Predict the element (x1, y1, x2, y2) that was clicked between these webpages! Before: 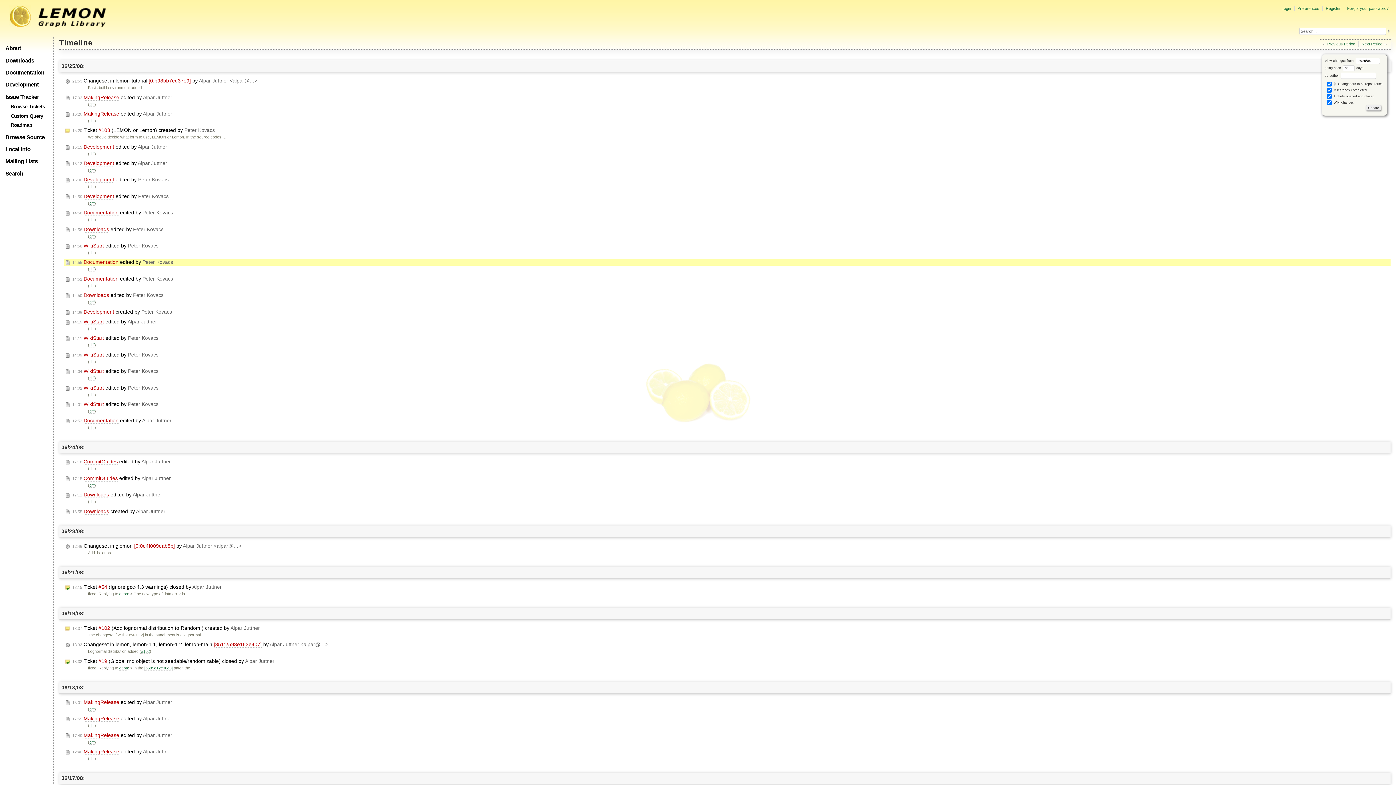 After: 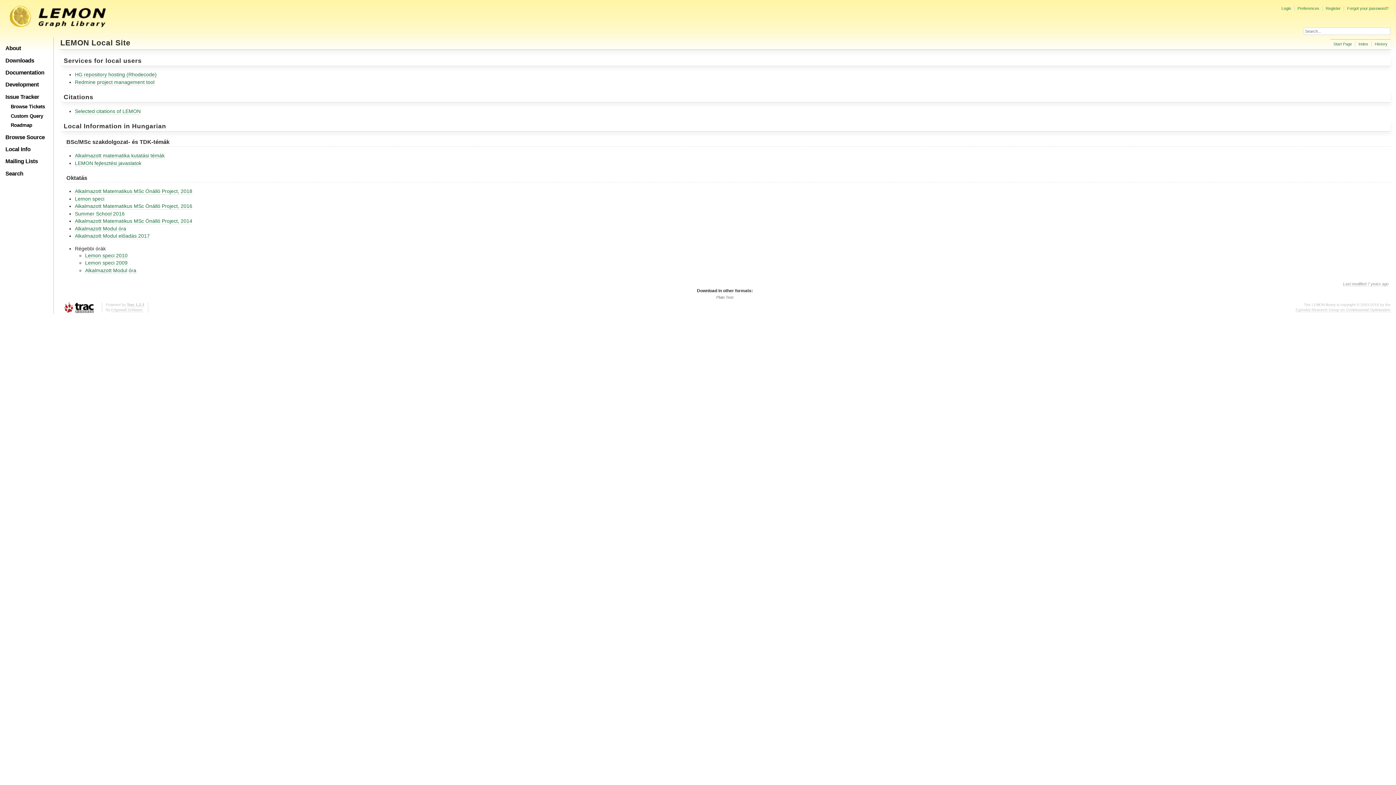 Action: bbox: (5, 146, 30, 152) label: Local Info